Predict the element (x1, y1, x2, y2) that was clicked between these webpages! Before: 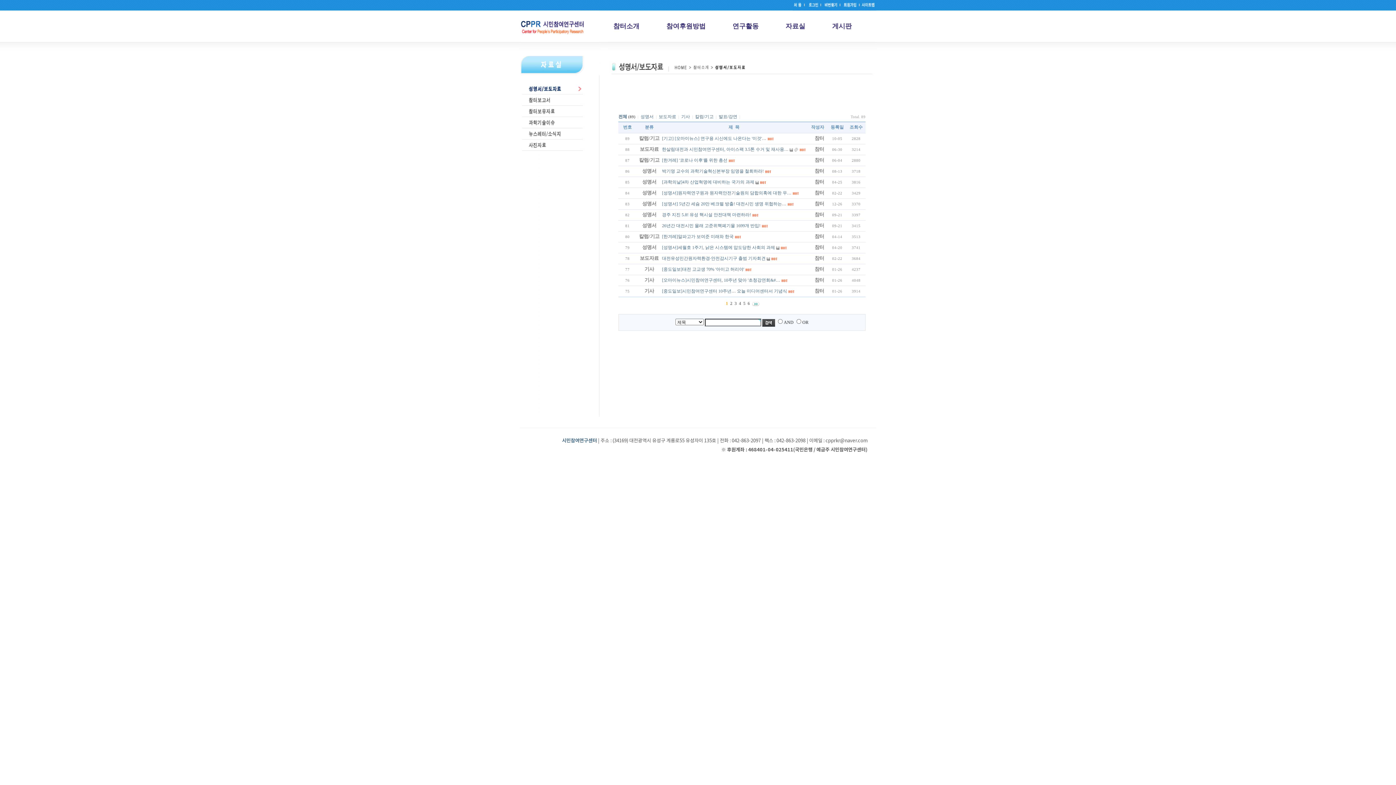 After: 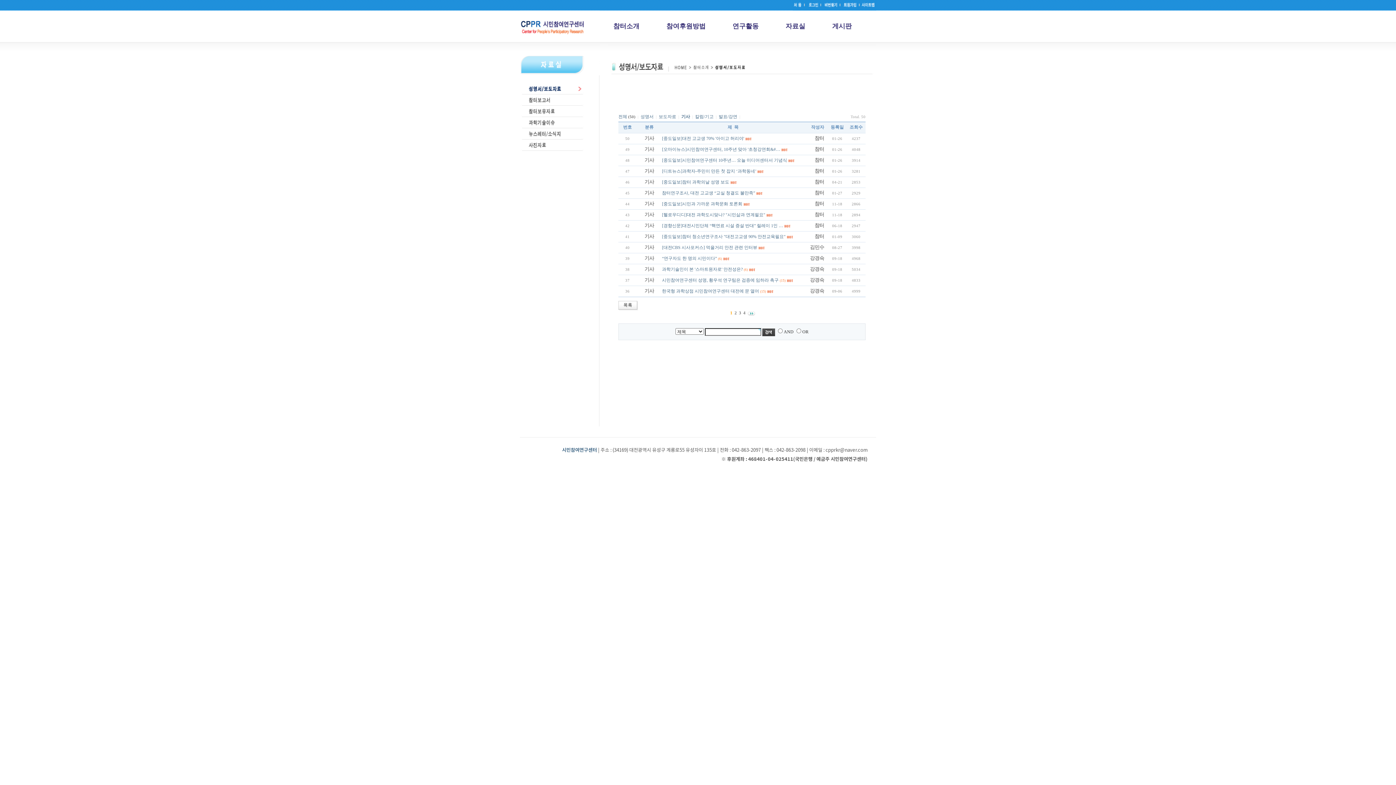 Action: bbox: (644, 288, 654, 293) label: 기사